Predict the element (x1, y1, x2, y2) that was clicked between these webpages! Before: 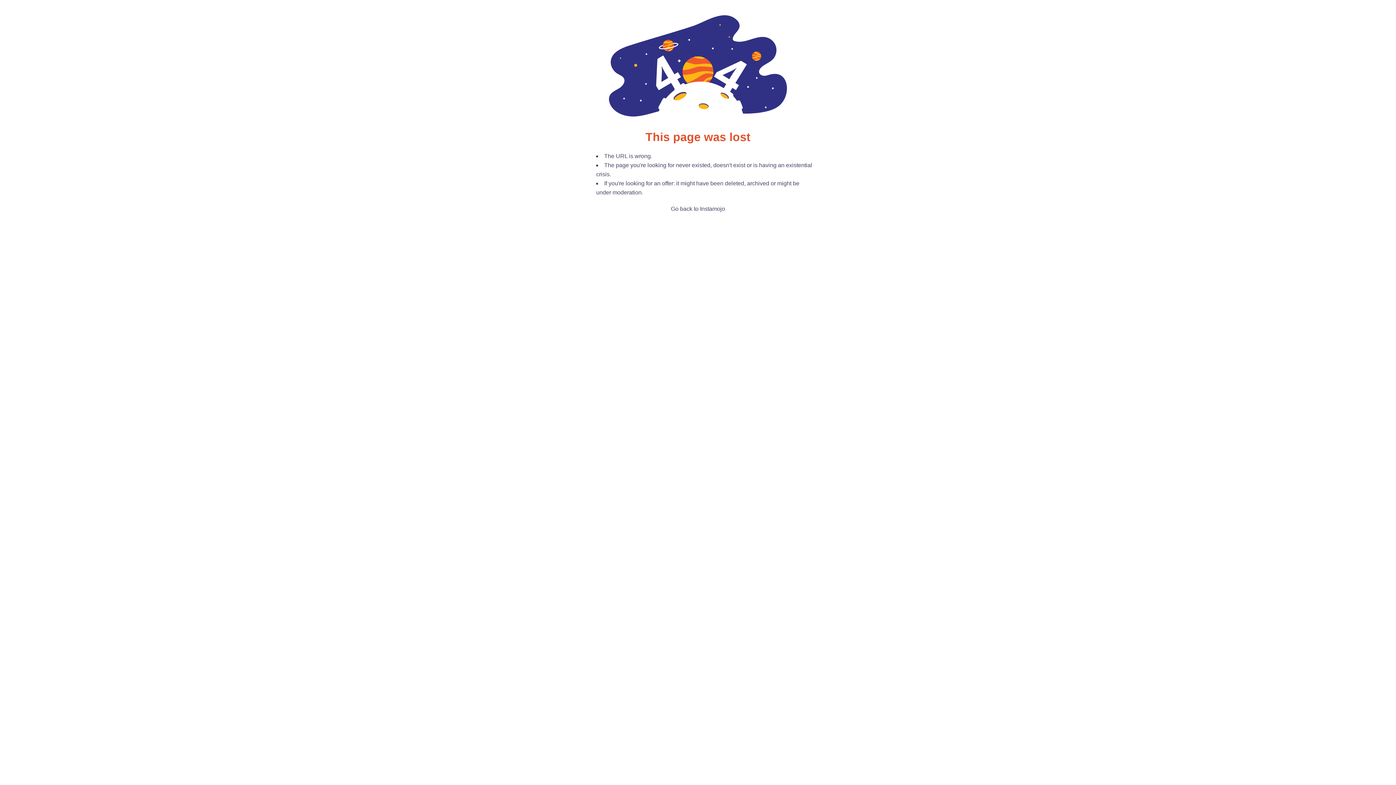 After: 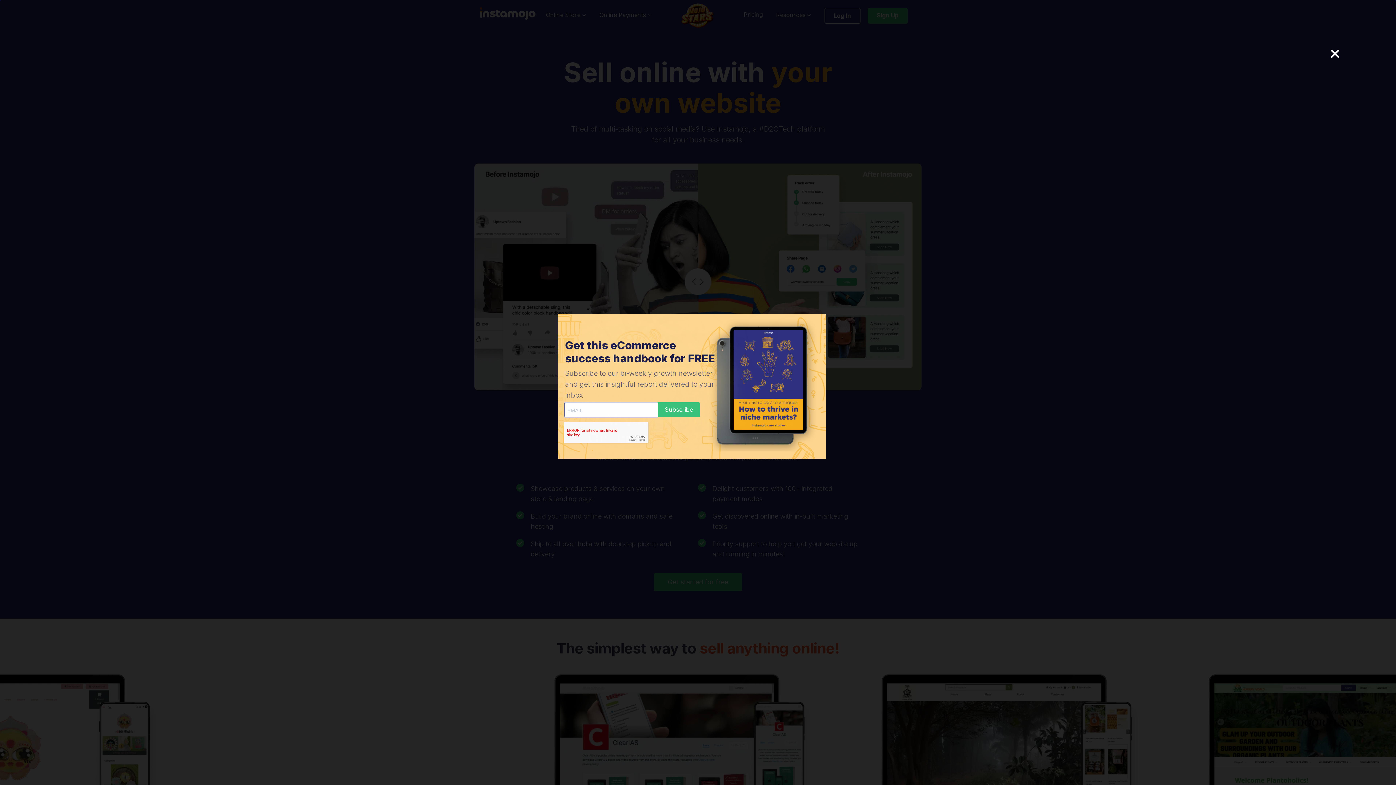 Action: bbox: (671, 205, 725, 212) label: Go back to Instamojo